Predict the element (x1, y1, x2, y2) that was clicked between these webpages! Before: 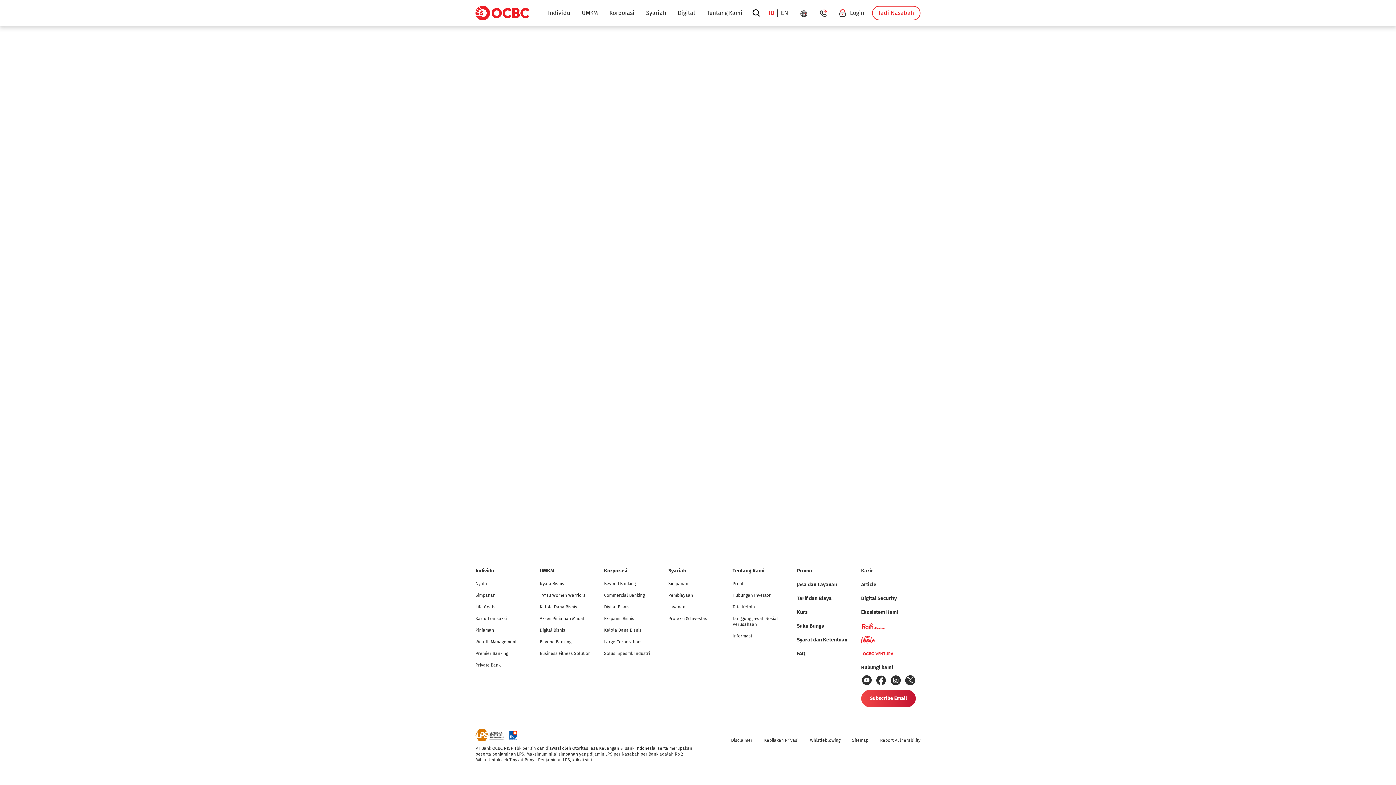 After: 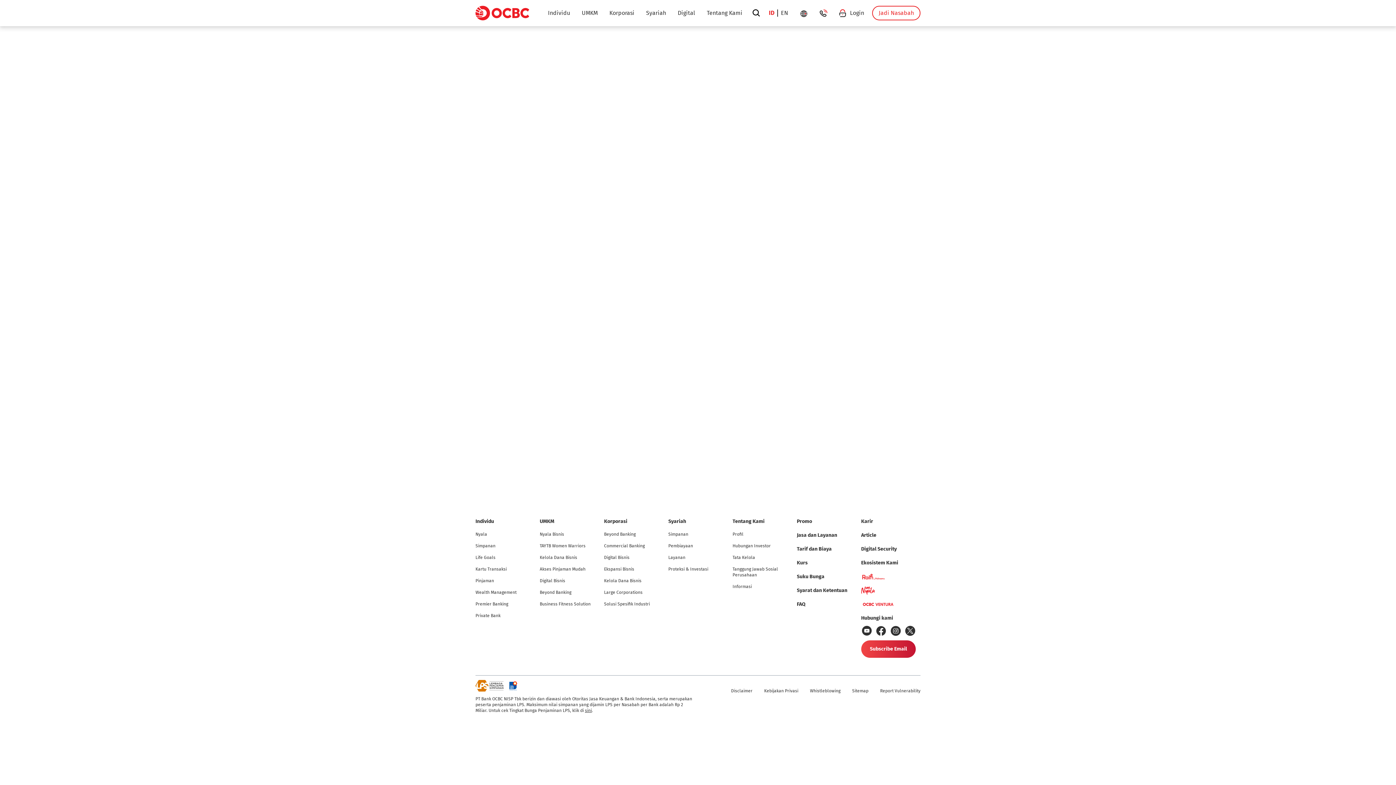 Action: label: Digital Bisnis bbox: (604, 604, 629, 609)